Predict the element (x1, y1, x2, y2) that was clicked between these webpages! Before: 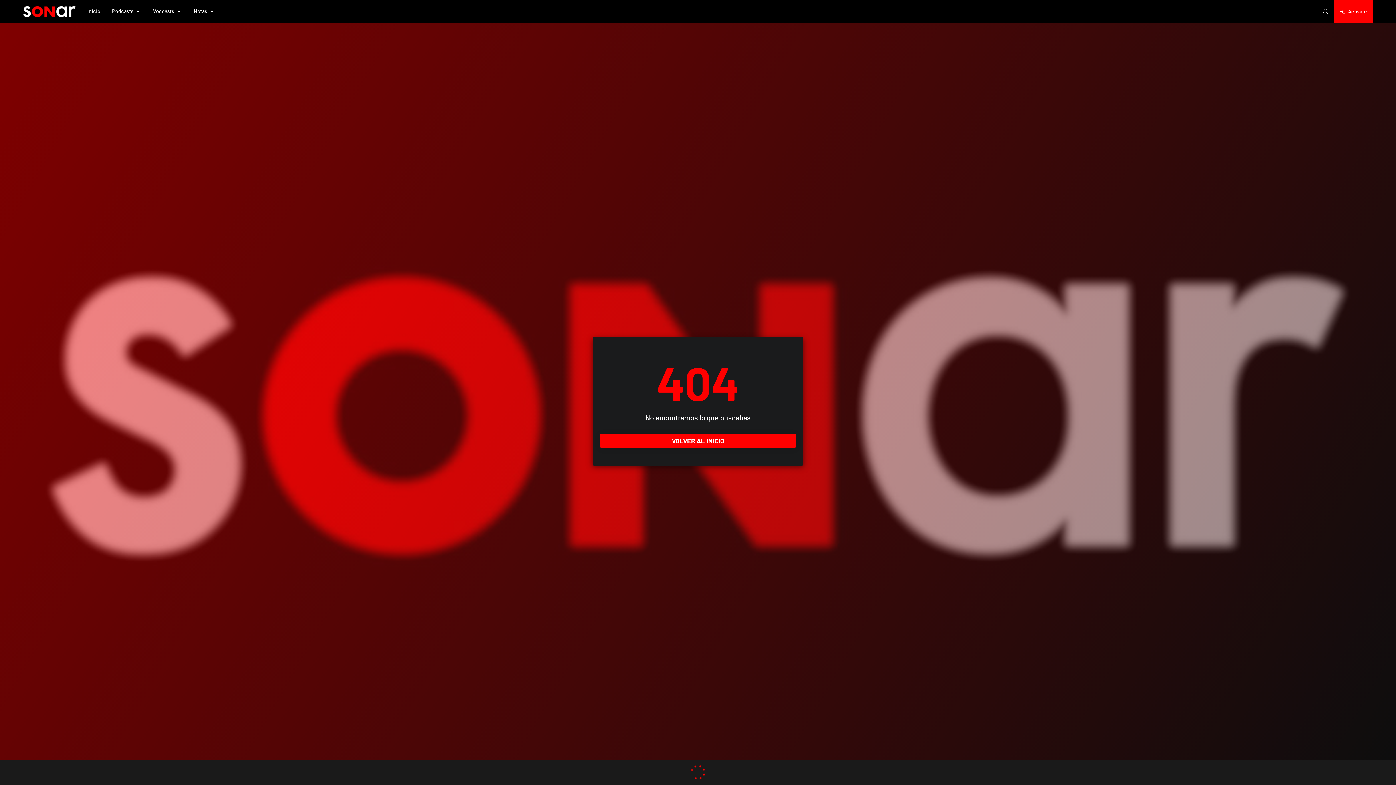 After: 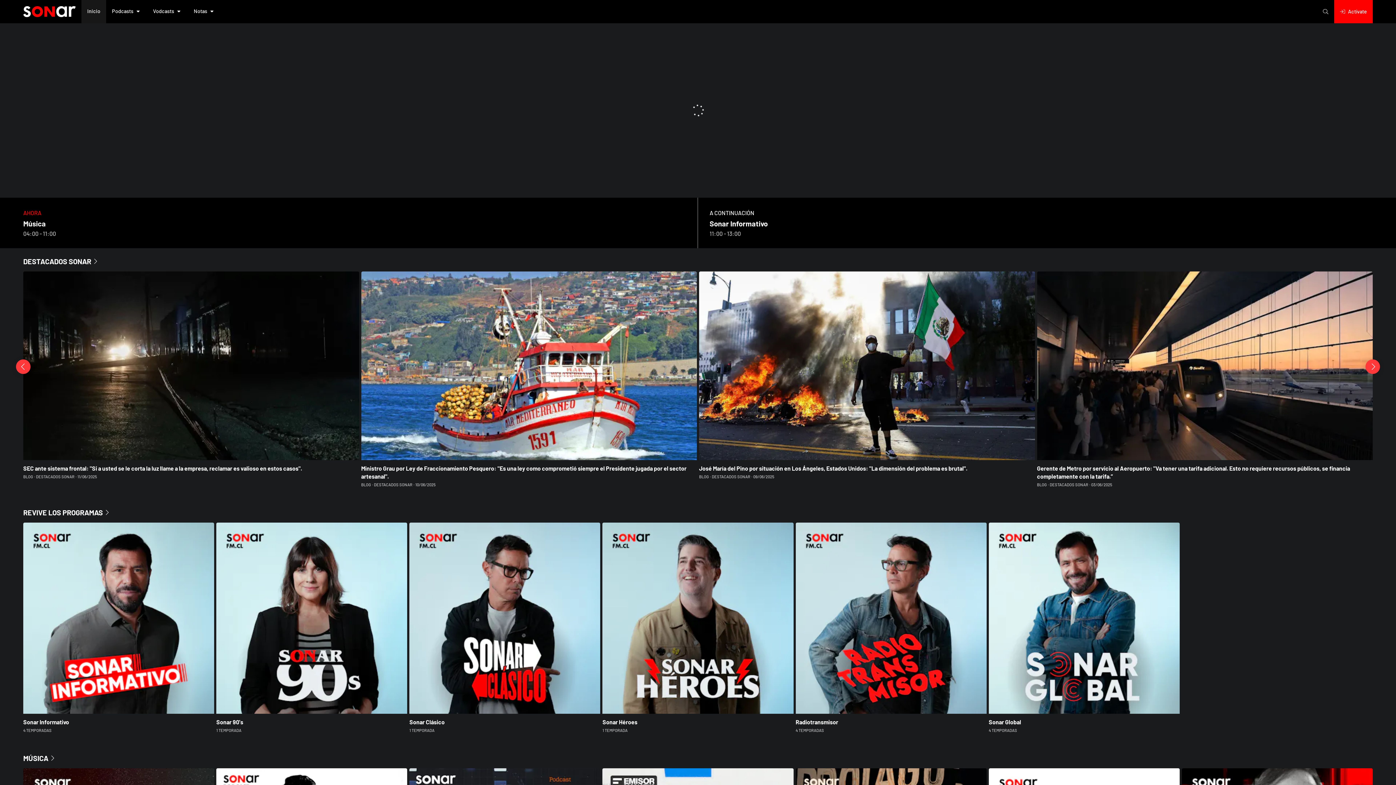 Action: bbox: (81, 0, 106, 23) label: Inicio